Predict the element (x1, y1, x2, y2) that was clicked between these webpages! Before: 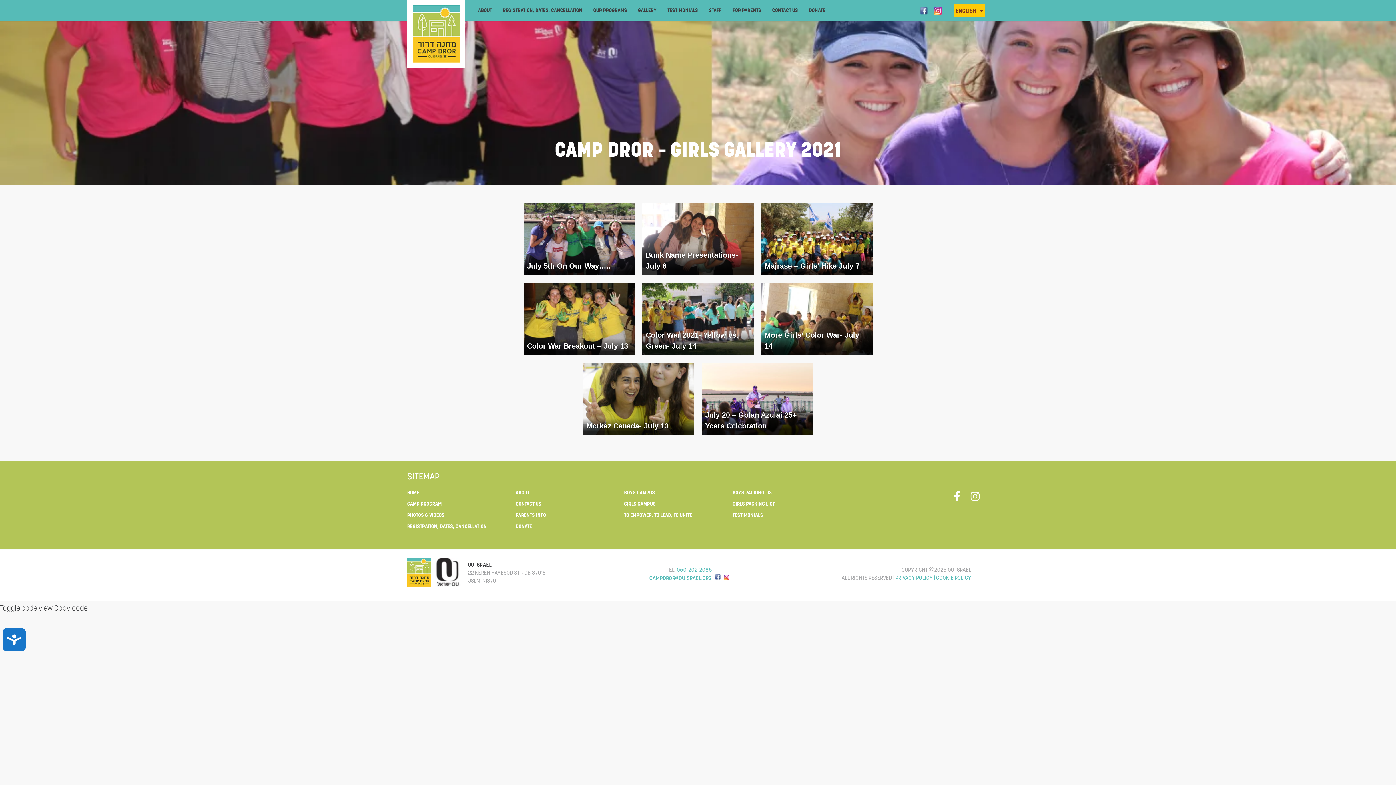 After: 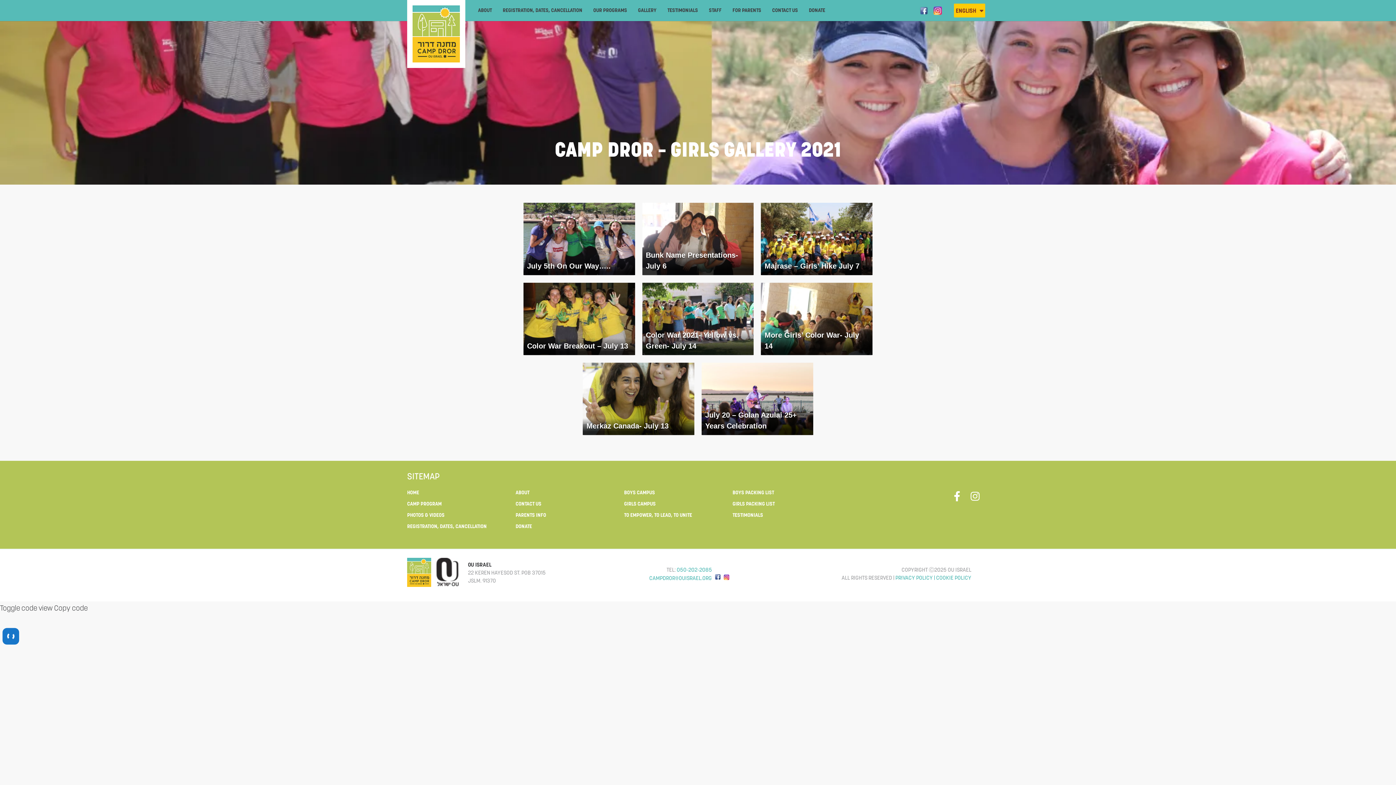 Action: label: ACCESSIBILITY bbox: (2, 628, 25, 651)